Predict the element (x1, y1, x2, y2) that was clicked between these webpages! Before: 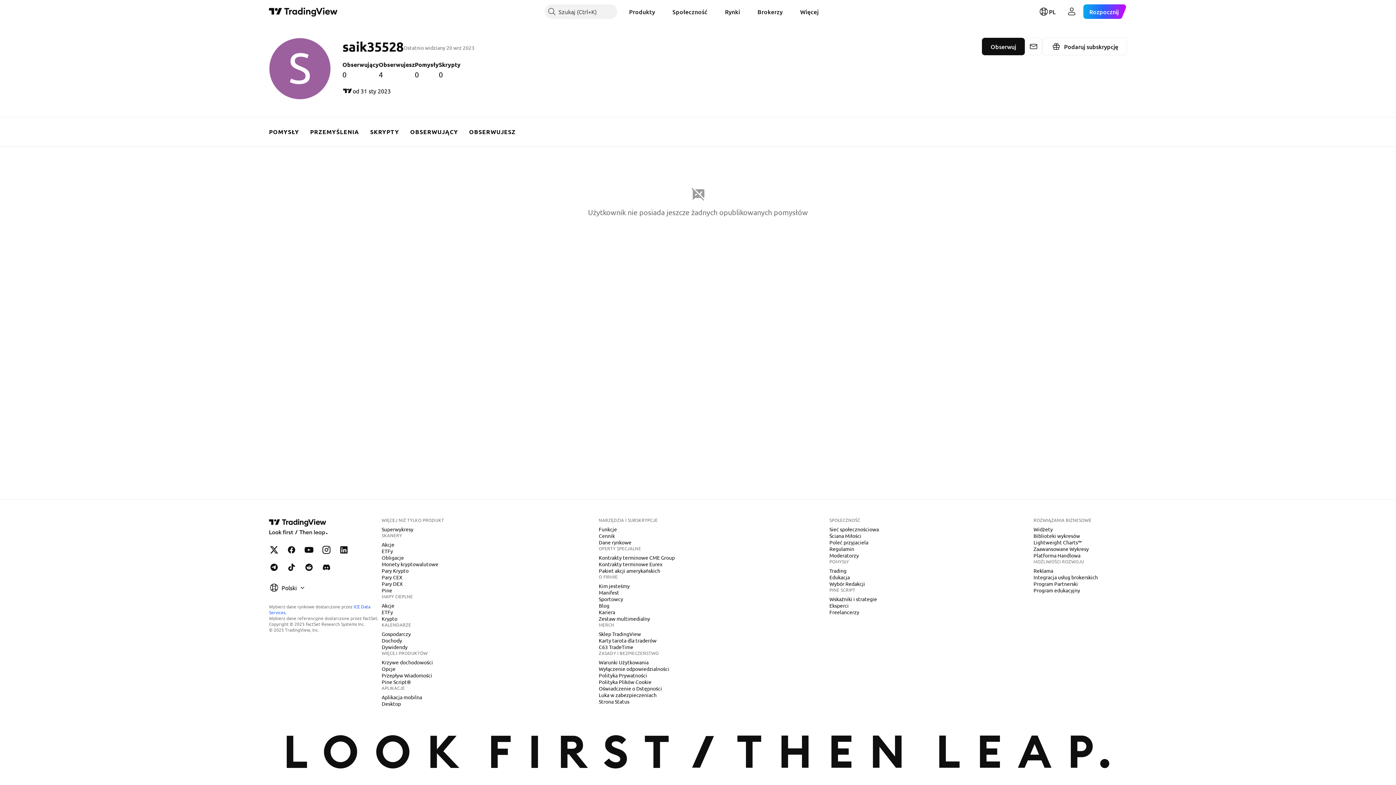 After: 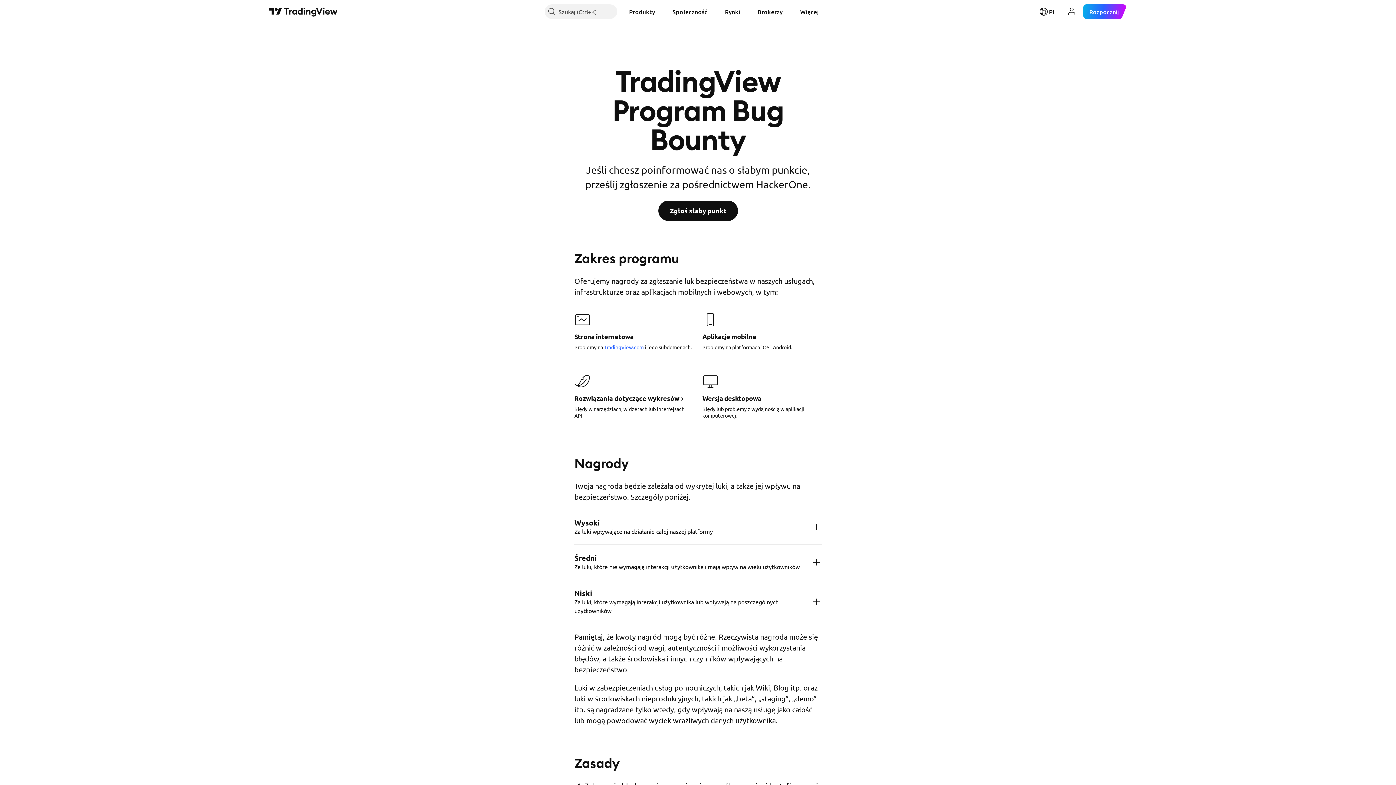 Action: bbox: (596, 691, 659, 699) label: Luka w zabezpieczeniach